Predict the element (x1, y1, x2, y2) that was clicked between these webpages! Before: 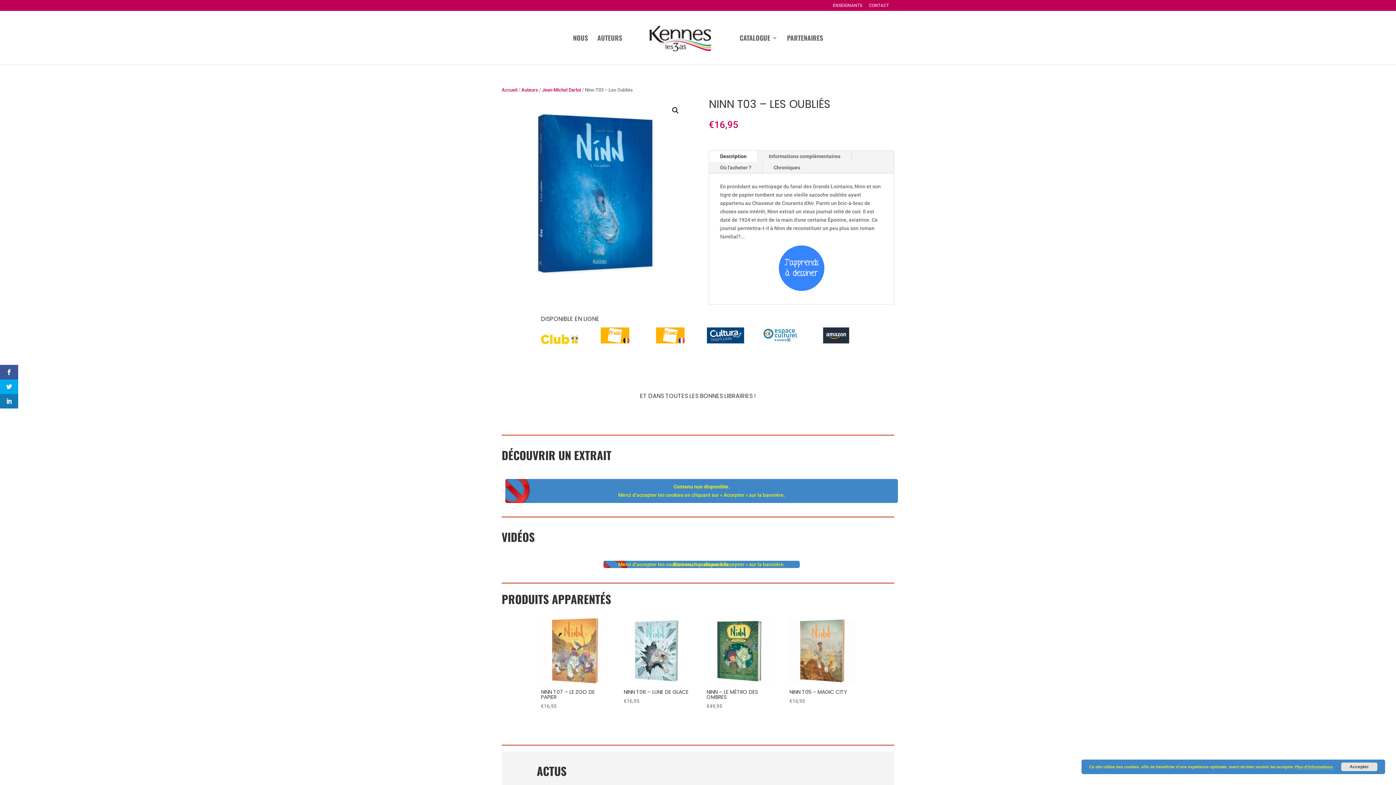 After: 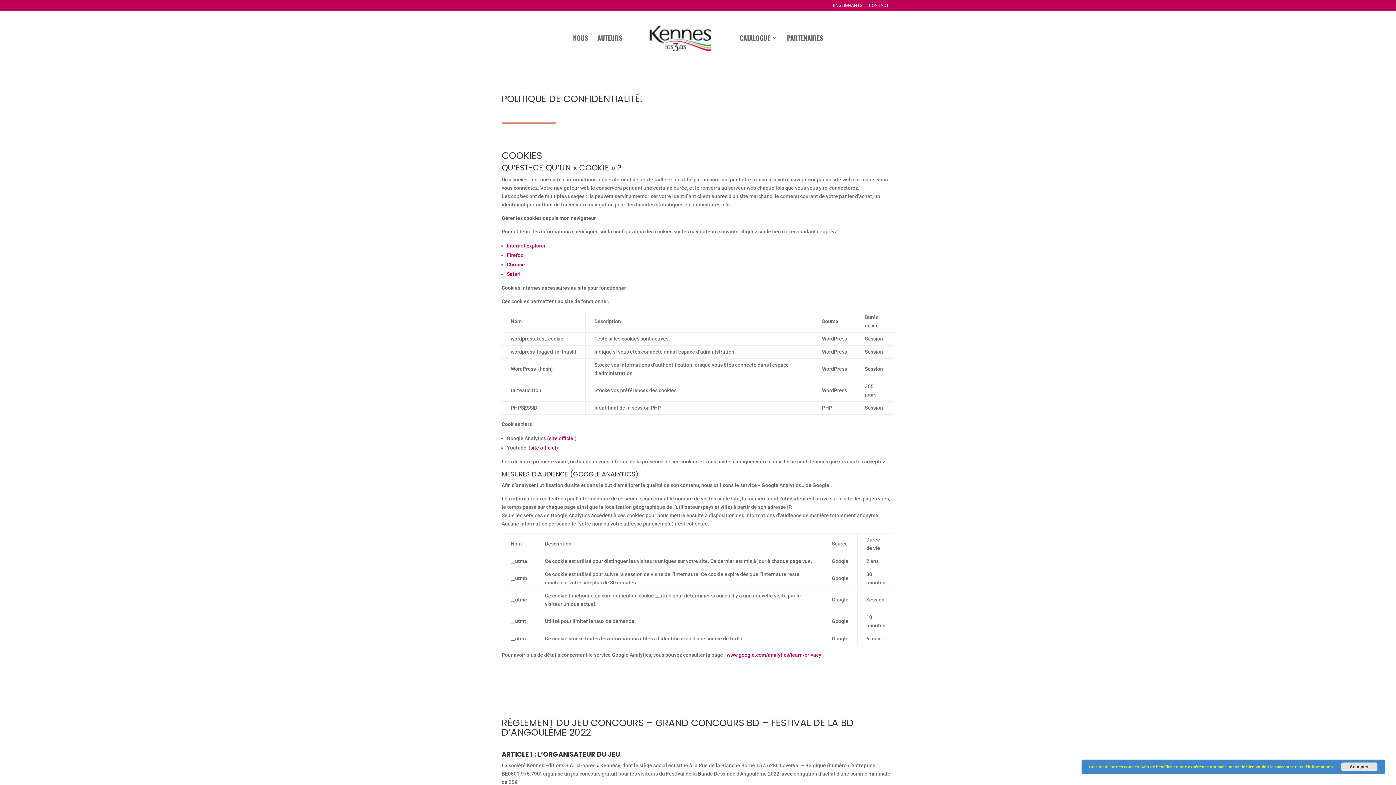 Action: label: Plus d’informations bbox: (1295, 765, 1333, 769)